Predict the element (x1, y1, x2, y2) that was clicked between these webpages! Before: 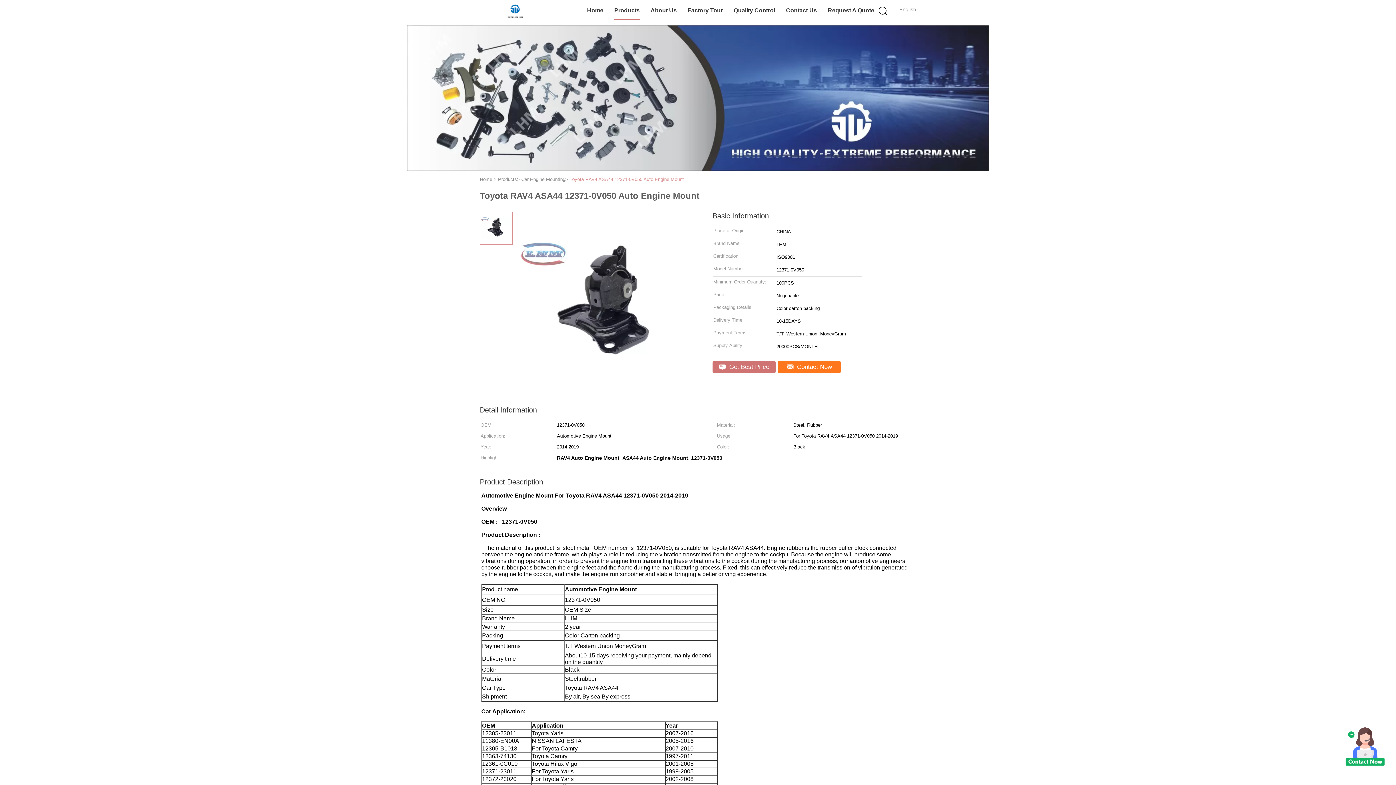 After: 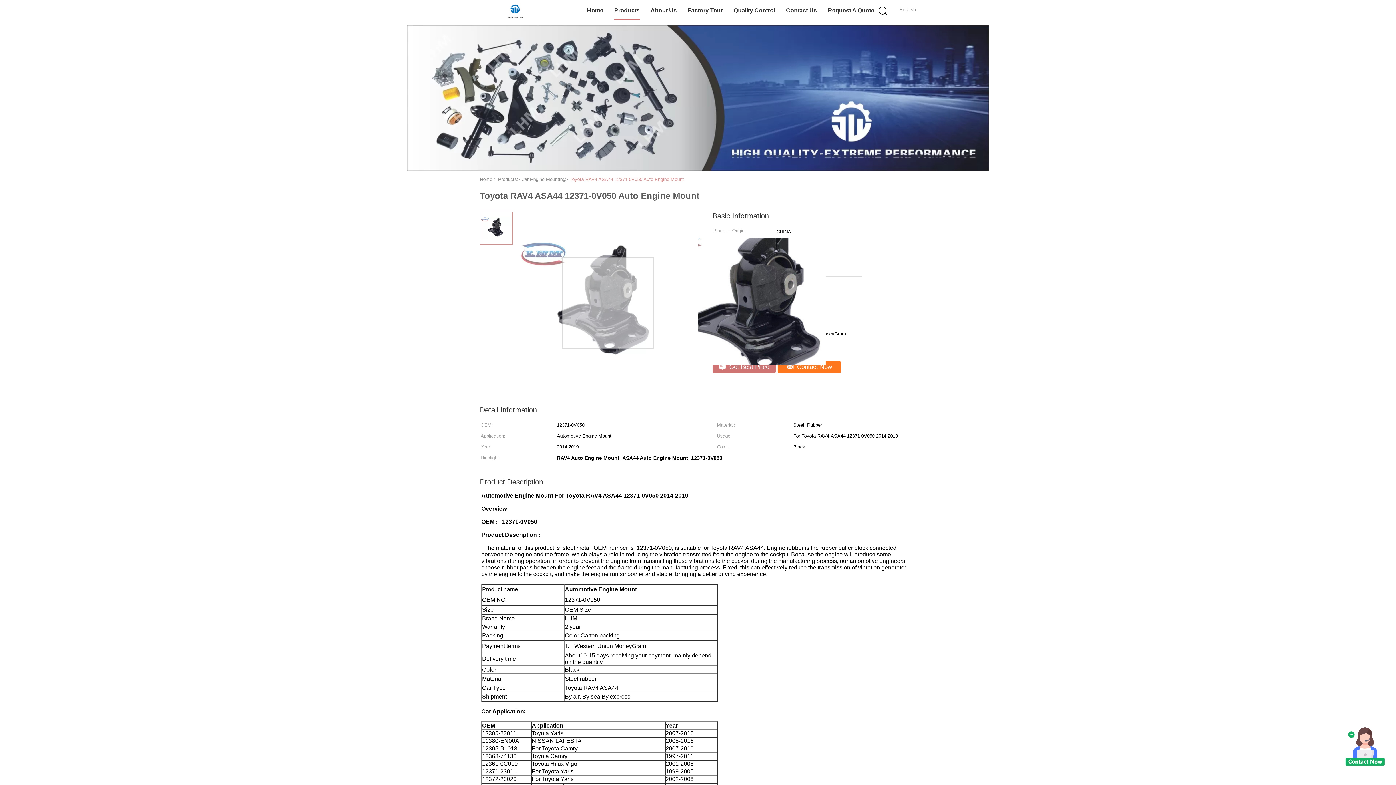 Action: bbox: (517, 238, 698, 367)